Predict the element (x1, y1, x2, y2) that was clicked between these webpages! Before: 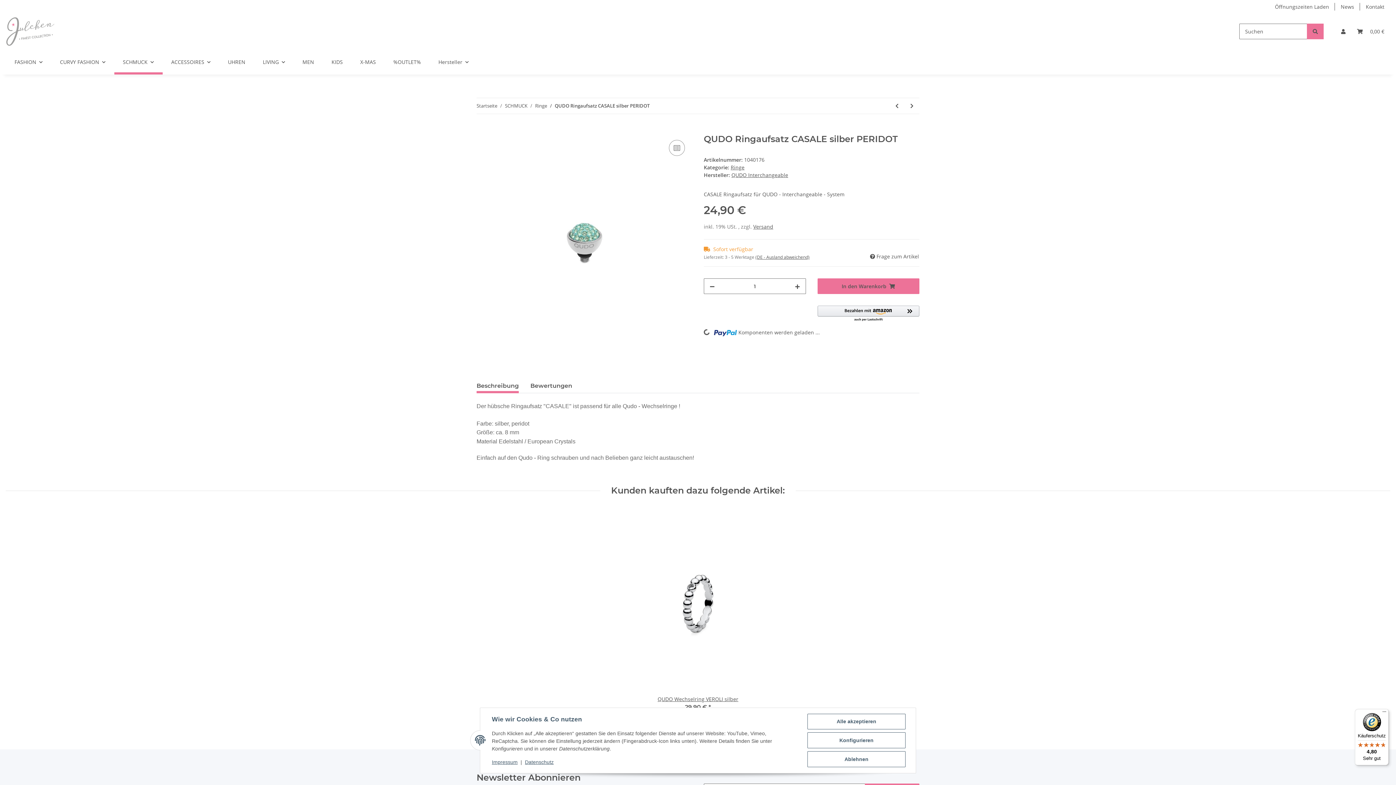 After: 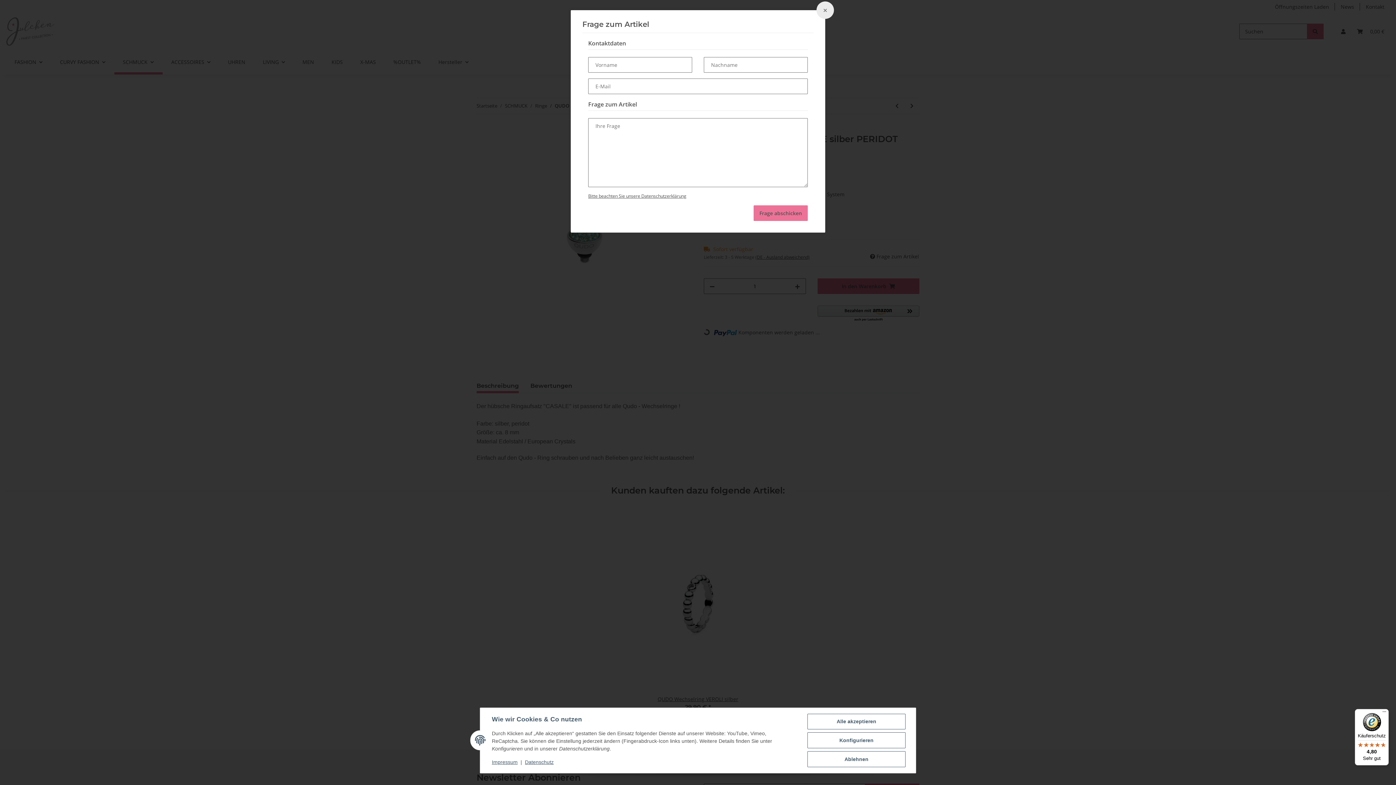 Action: label:  Frage zum Artikel bbox: (869, 252, 919, 260)